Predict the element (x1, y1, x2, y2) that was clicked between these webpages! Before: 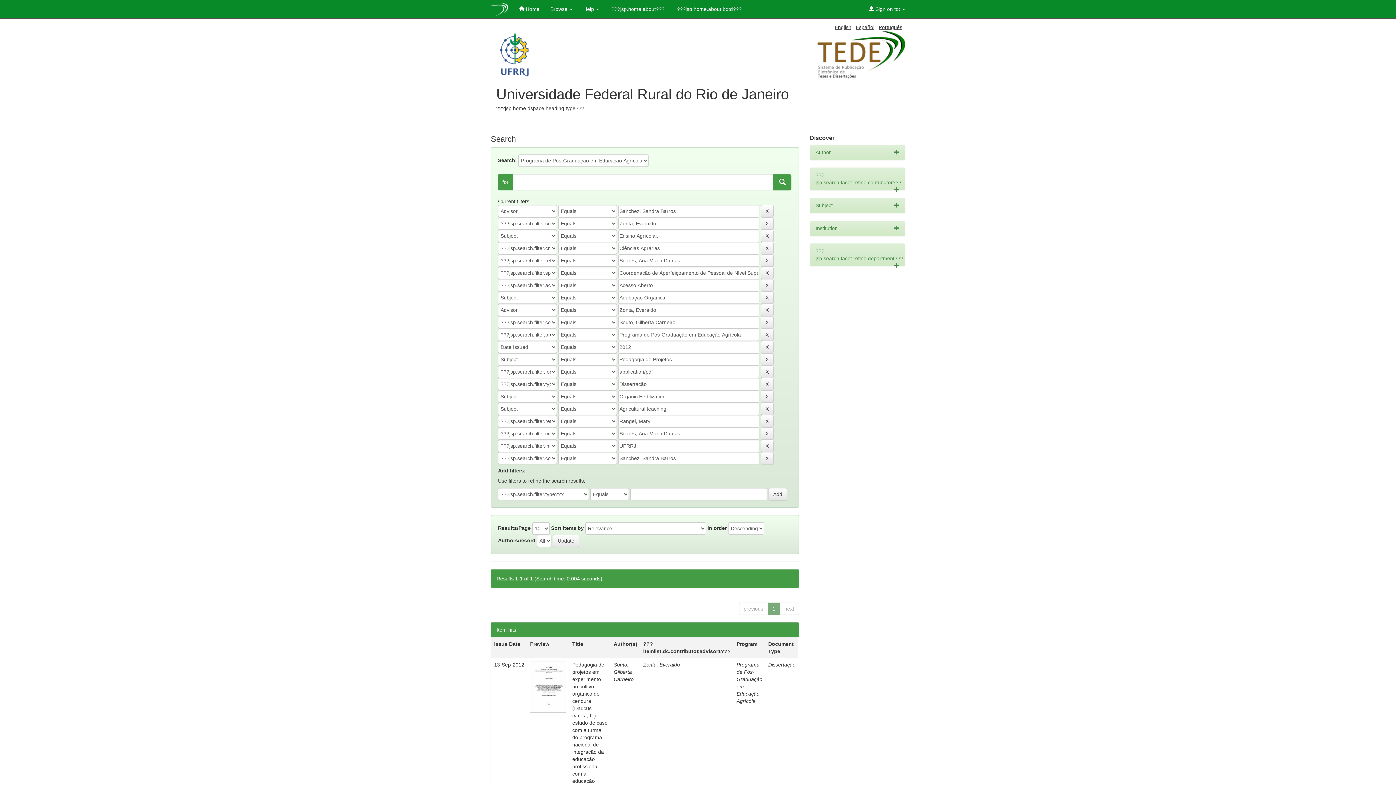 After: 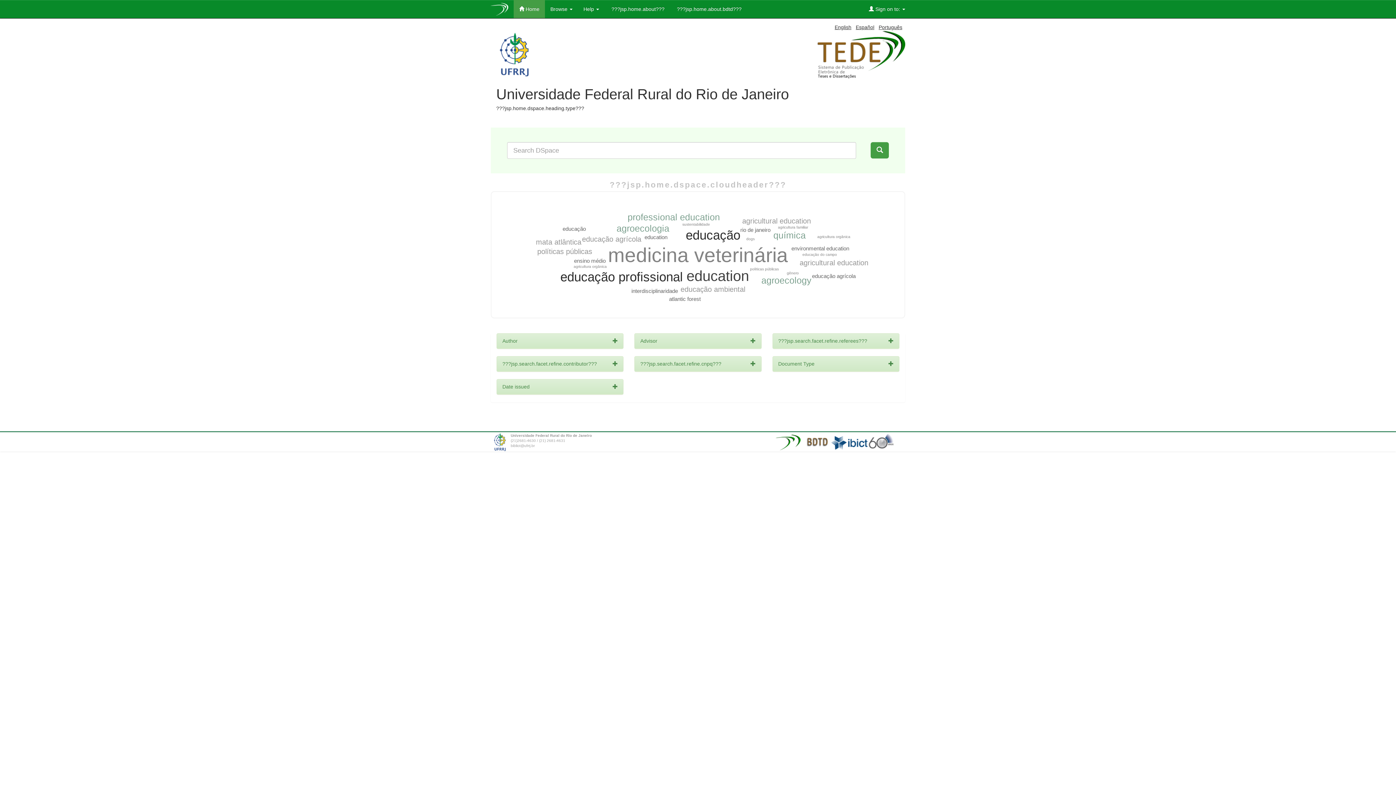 Action: label:  Home bbox: (513, 0, 545, 18)